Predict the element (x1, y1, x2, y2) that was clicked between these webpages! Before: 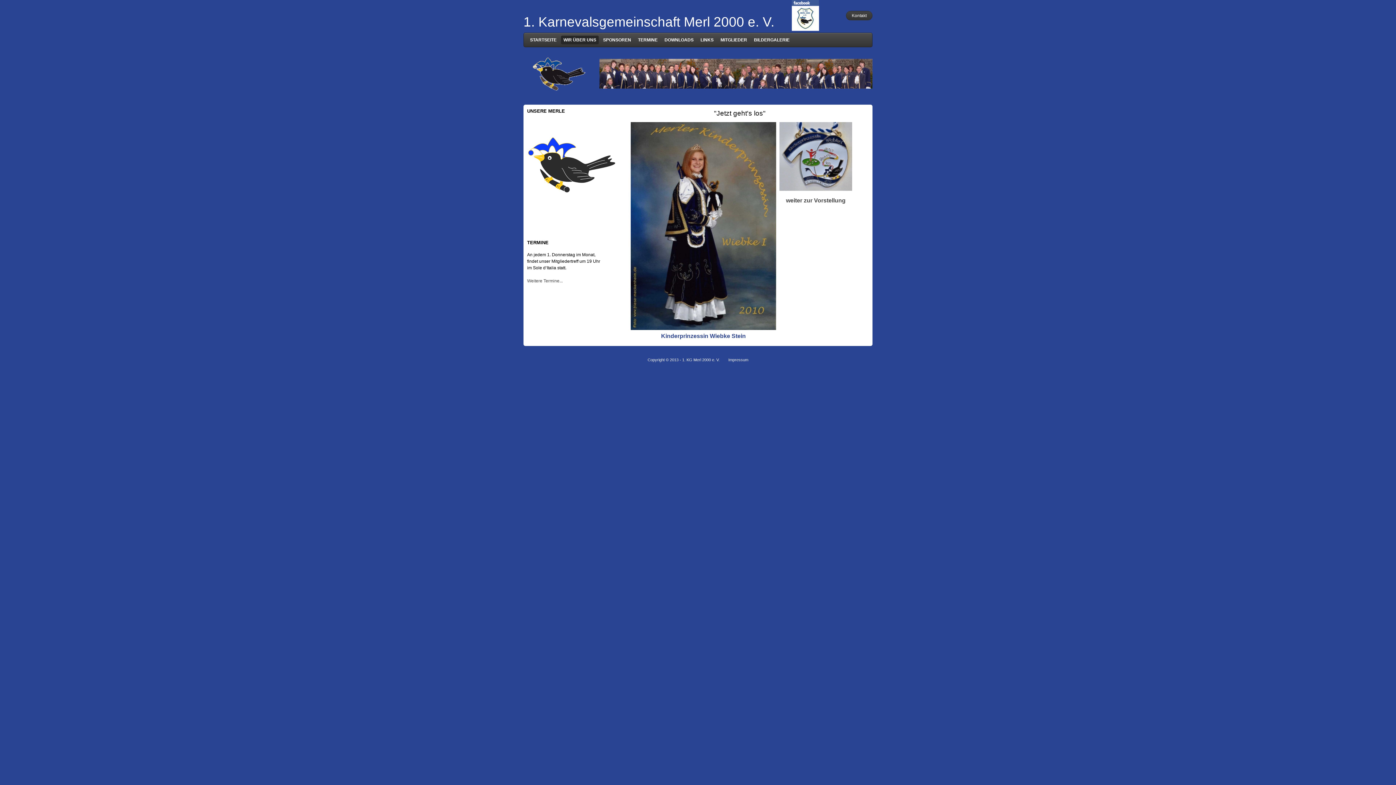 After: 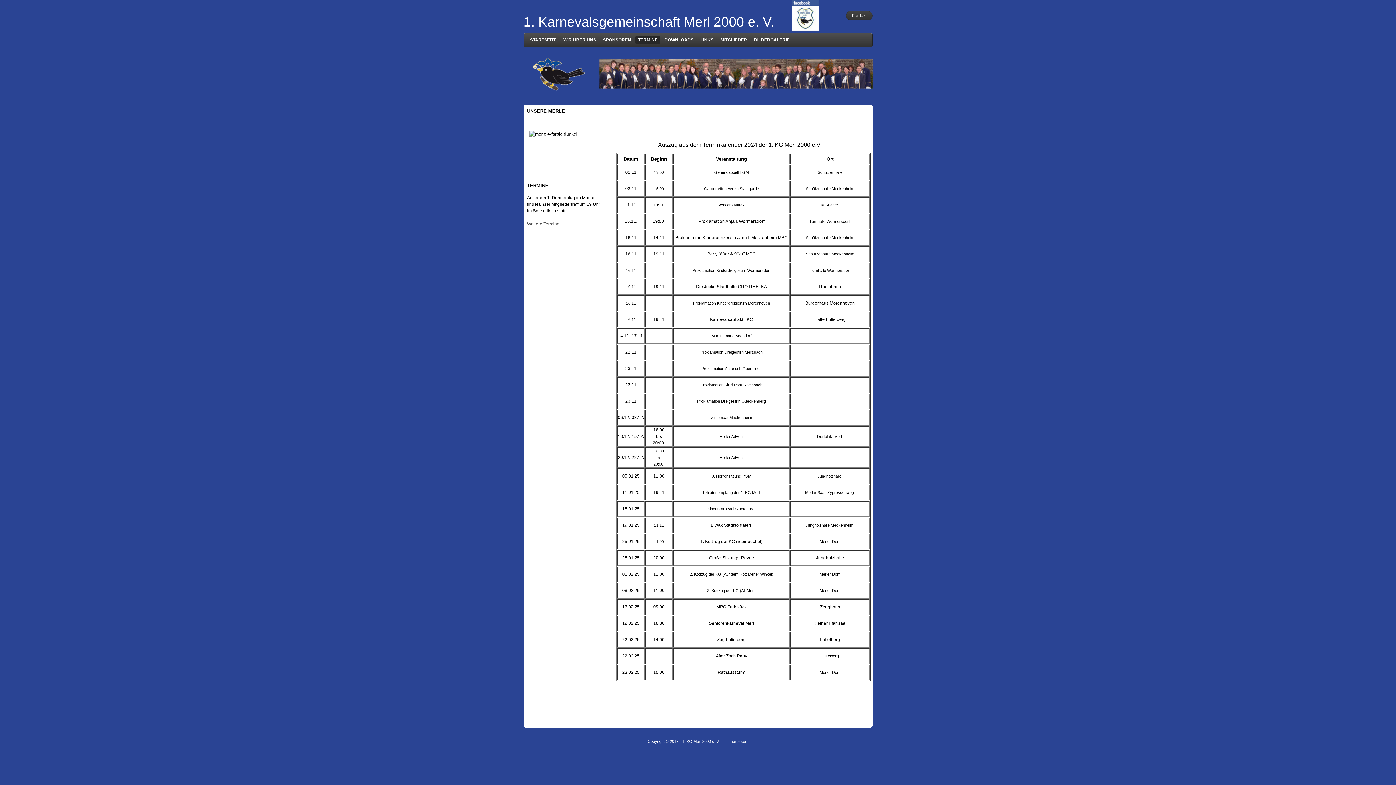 Action: bbox: (635, 35, 660, 44) label: TERMINE